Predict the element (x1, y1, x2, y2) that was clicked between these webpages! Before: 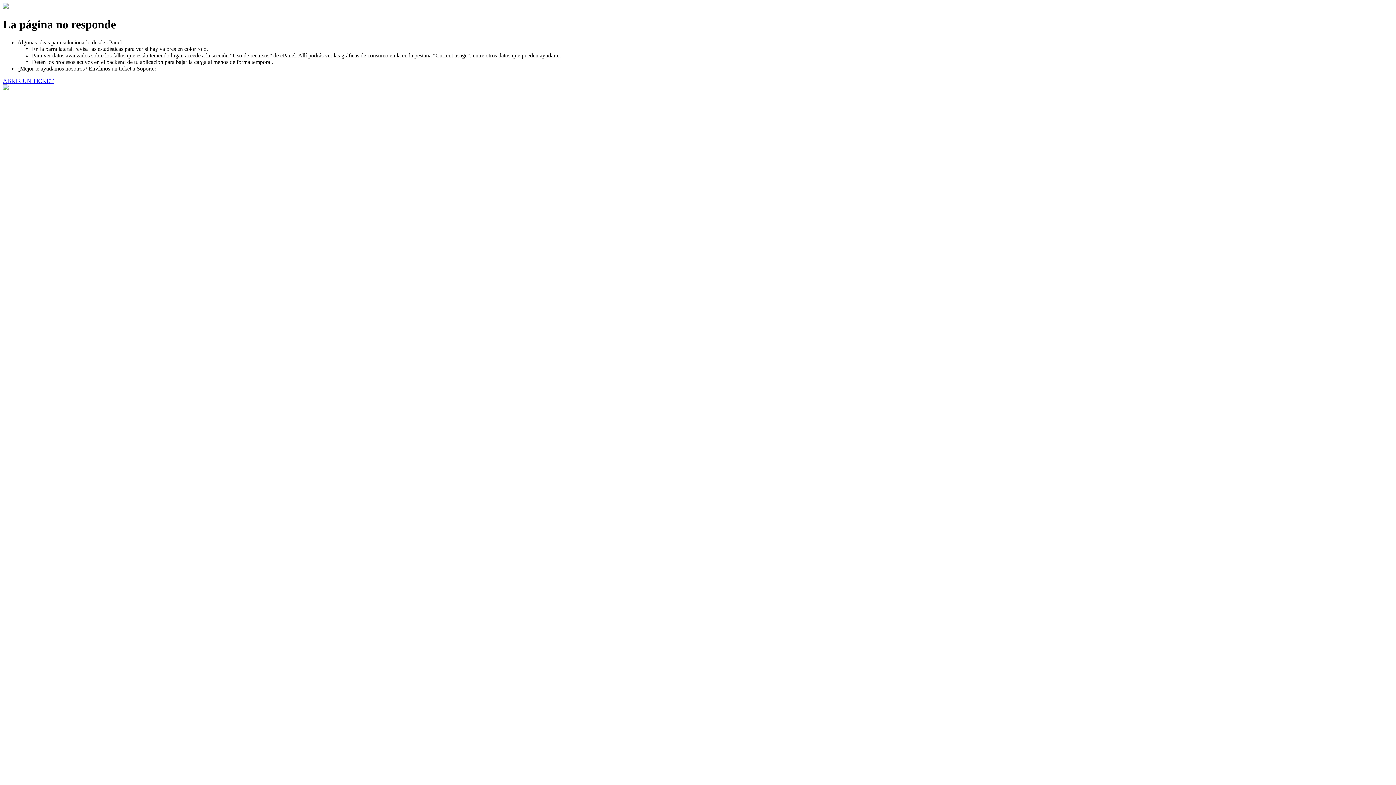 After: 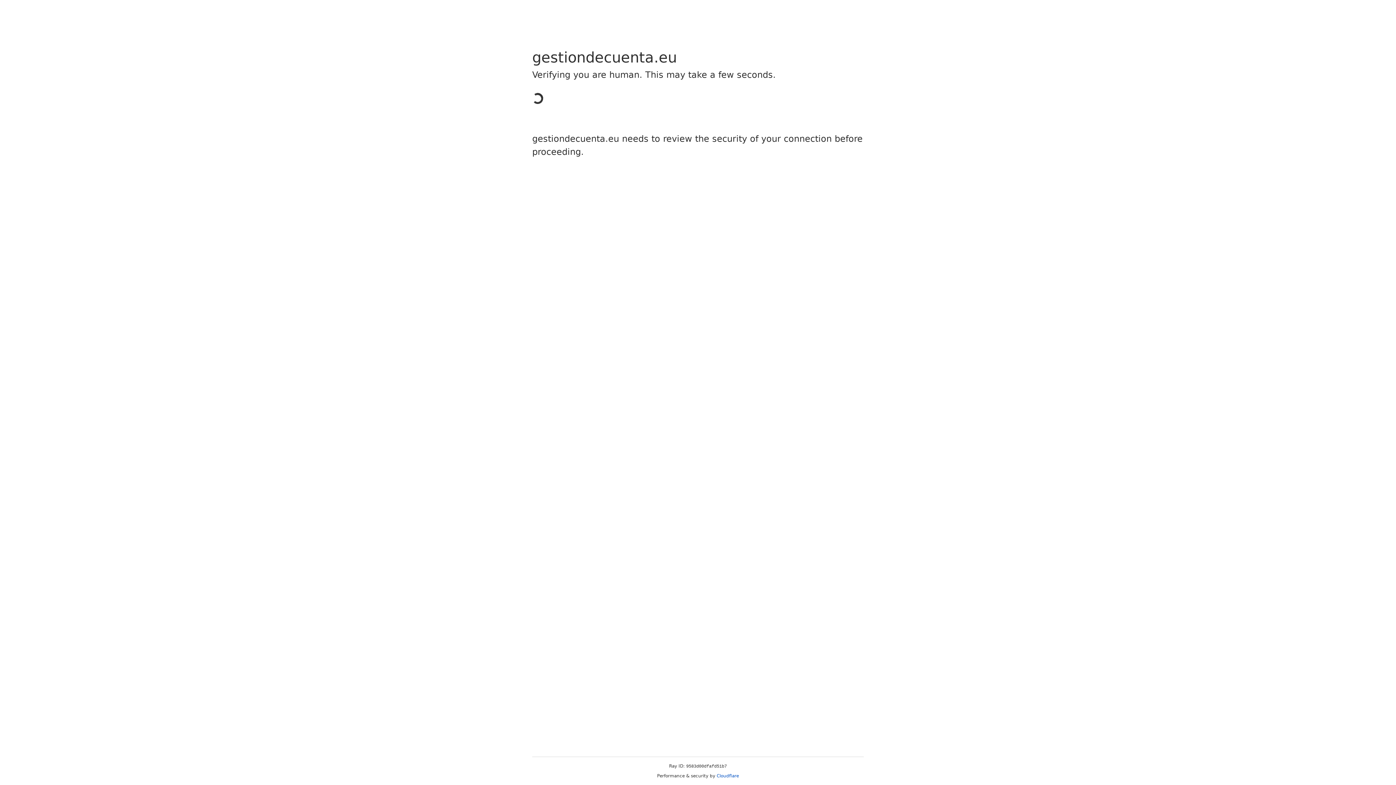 Action: bbox: (2, 77, 53, 83) label: ABRIR UN TICKET